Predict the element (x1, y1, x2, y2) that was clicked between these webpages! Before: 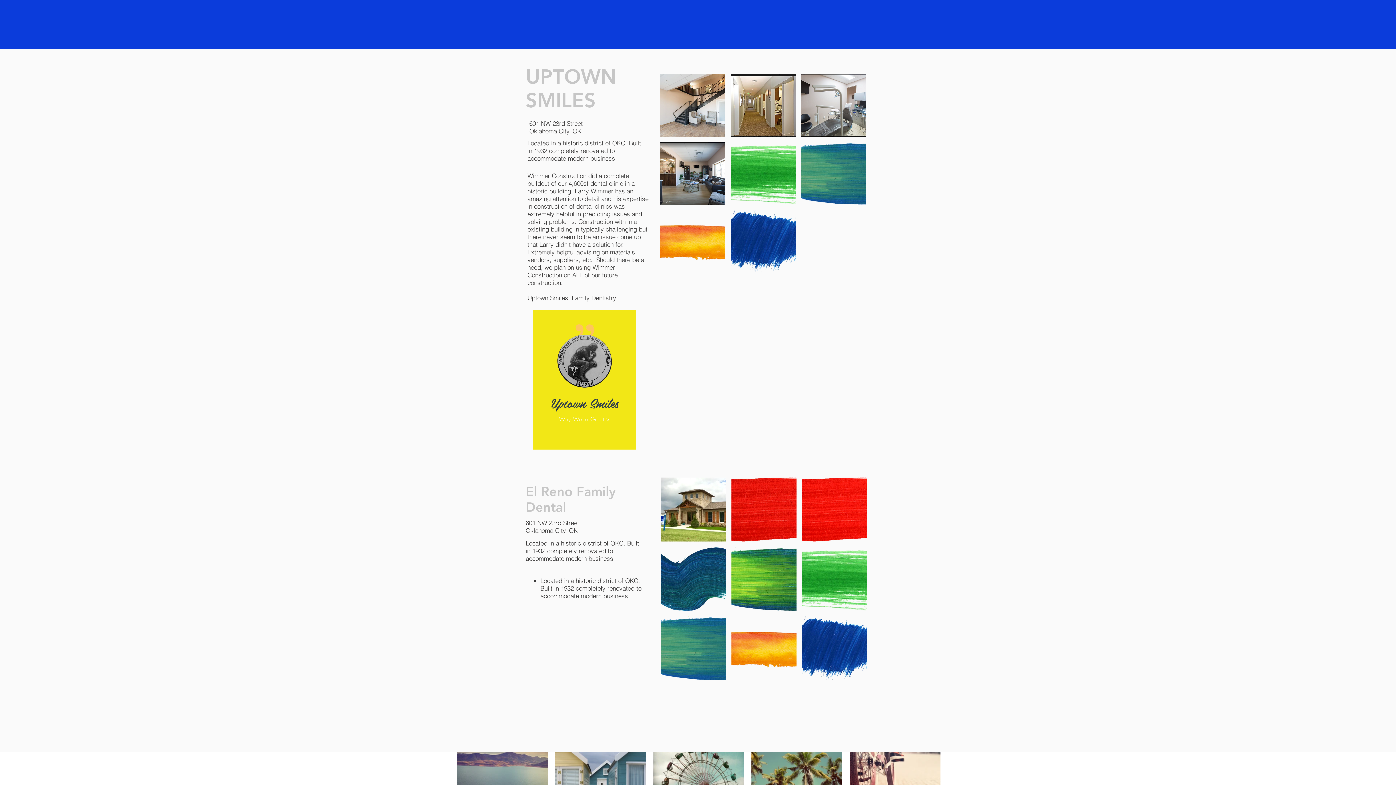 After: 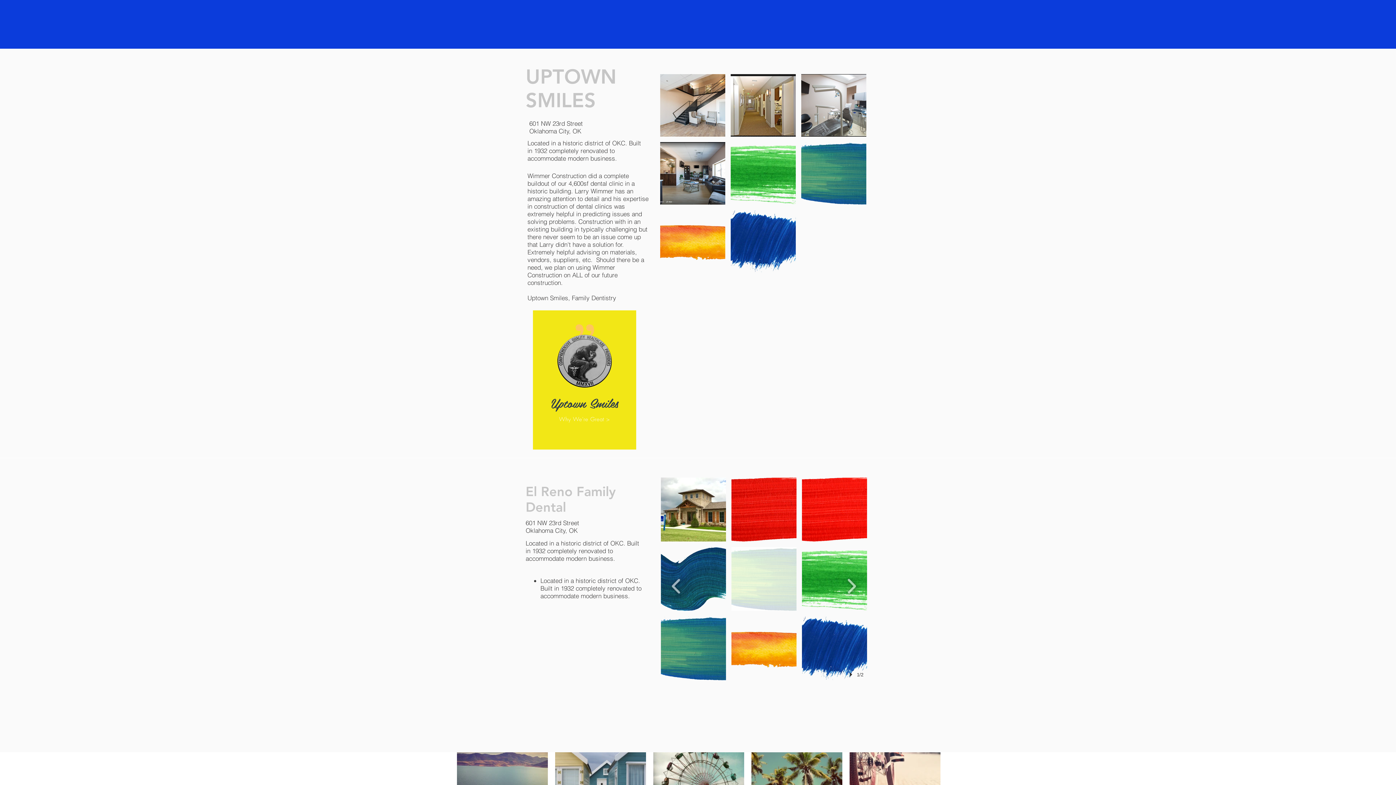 Action: bbox: (731, 547, 796, 611)